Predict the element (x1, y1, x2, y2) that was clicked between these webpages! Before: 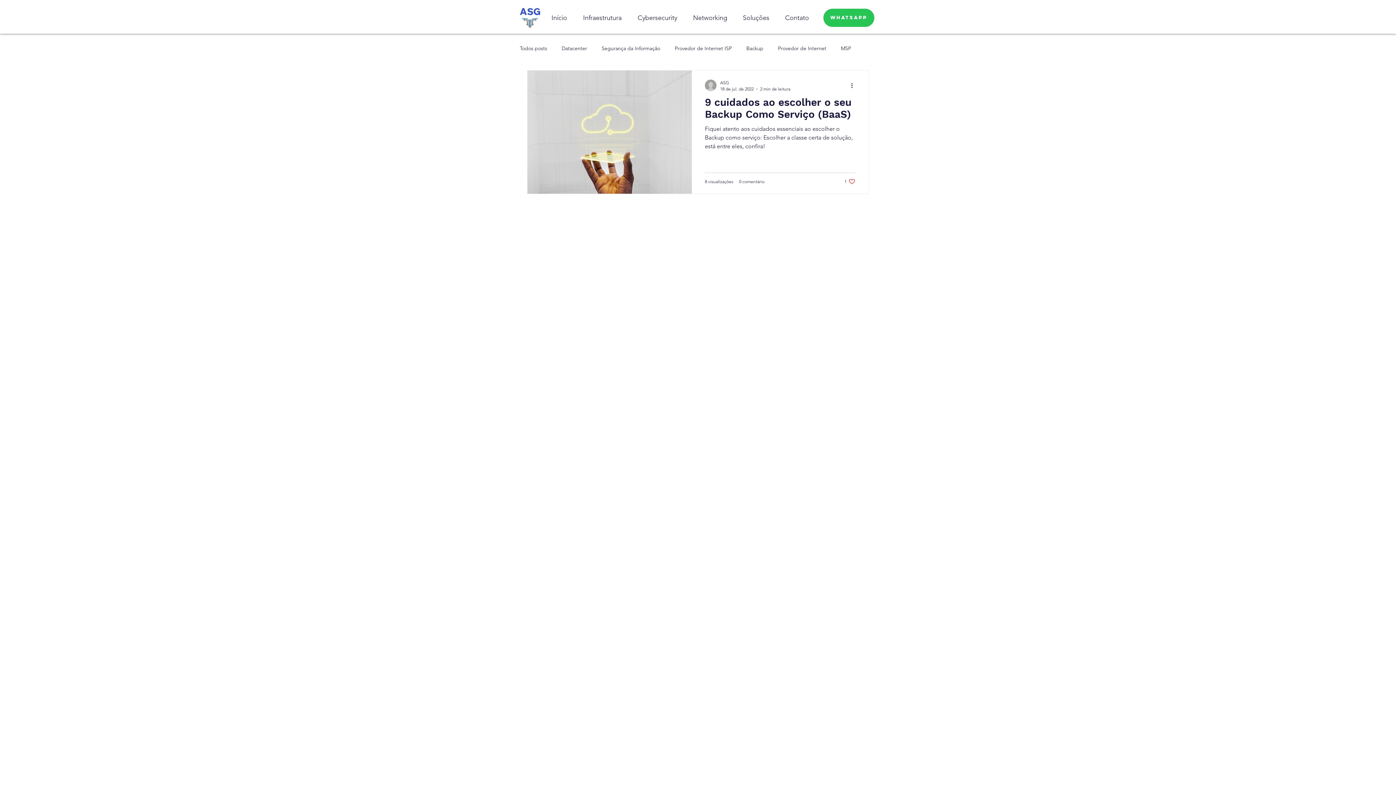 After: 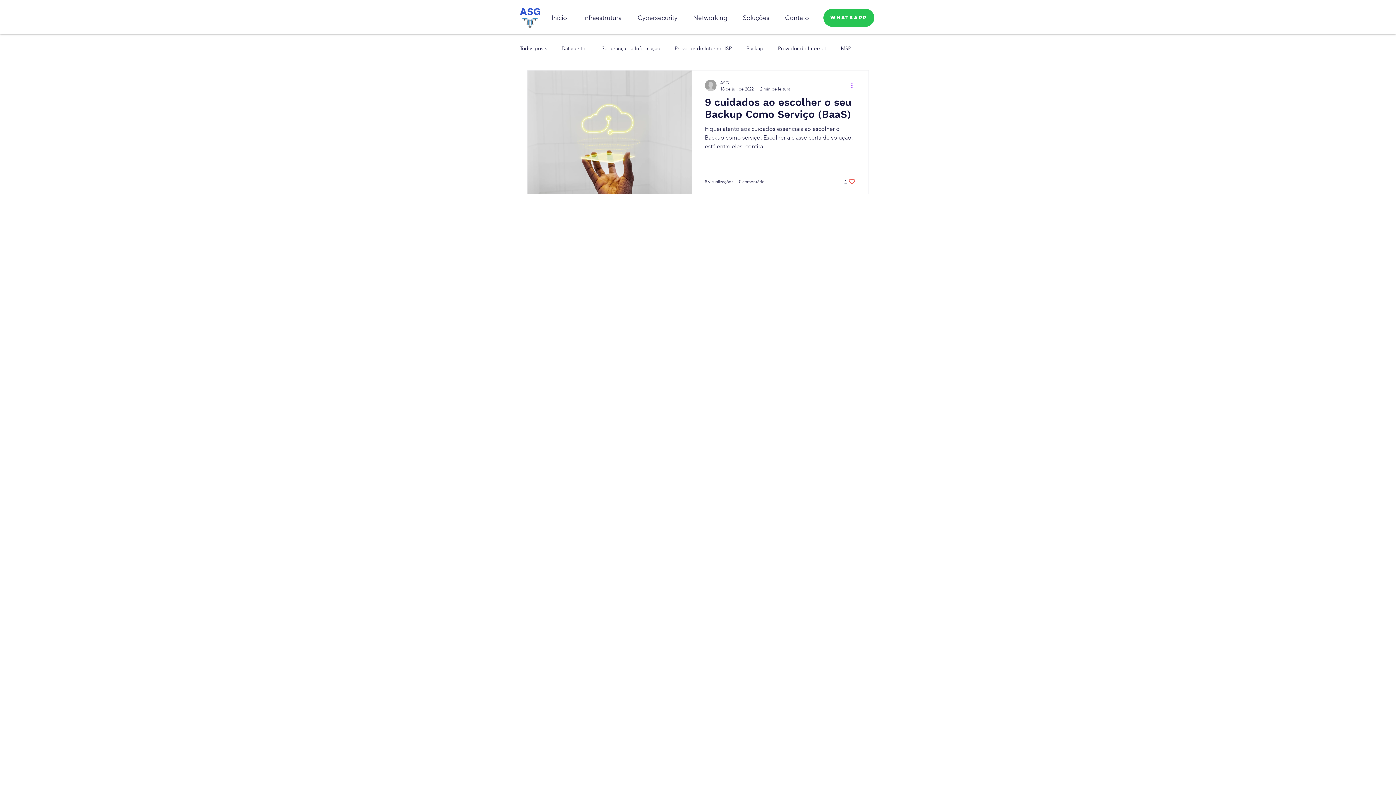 Action: label: Mais ações bbox: (850, 81, 858, 89)